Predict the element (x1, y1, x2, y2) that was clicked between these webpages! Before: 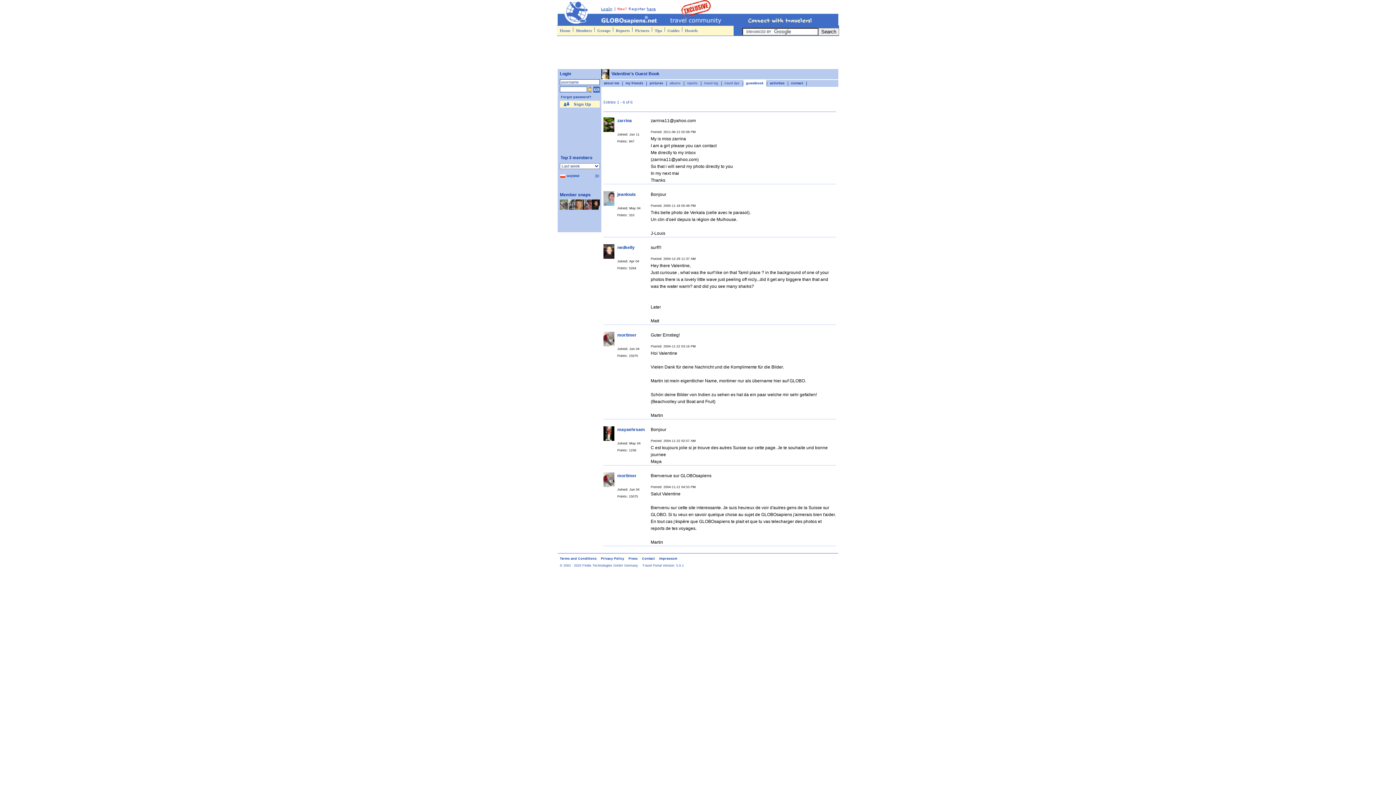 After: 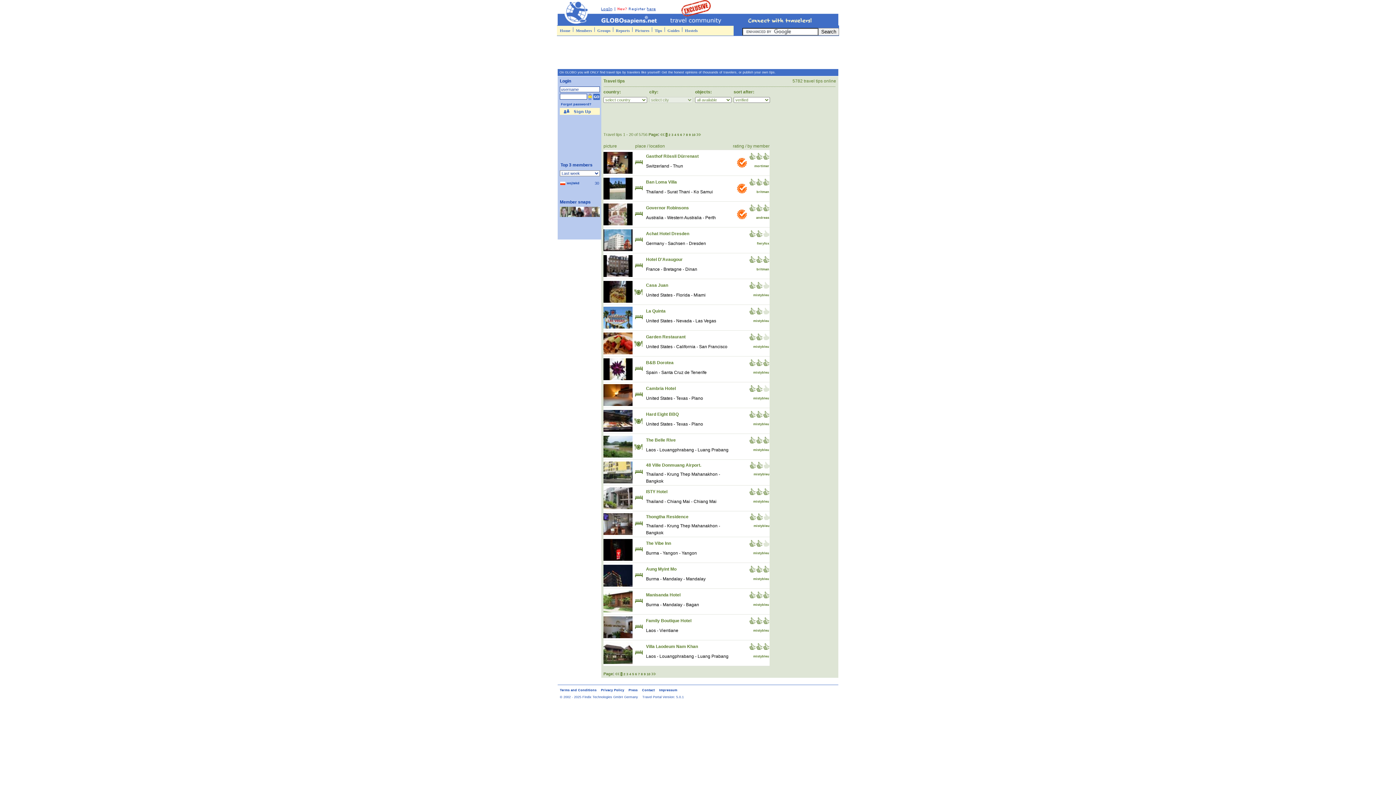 Action: bbox: (654, 25, 662, 35) label: Tips